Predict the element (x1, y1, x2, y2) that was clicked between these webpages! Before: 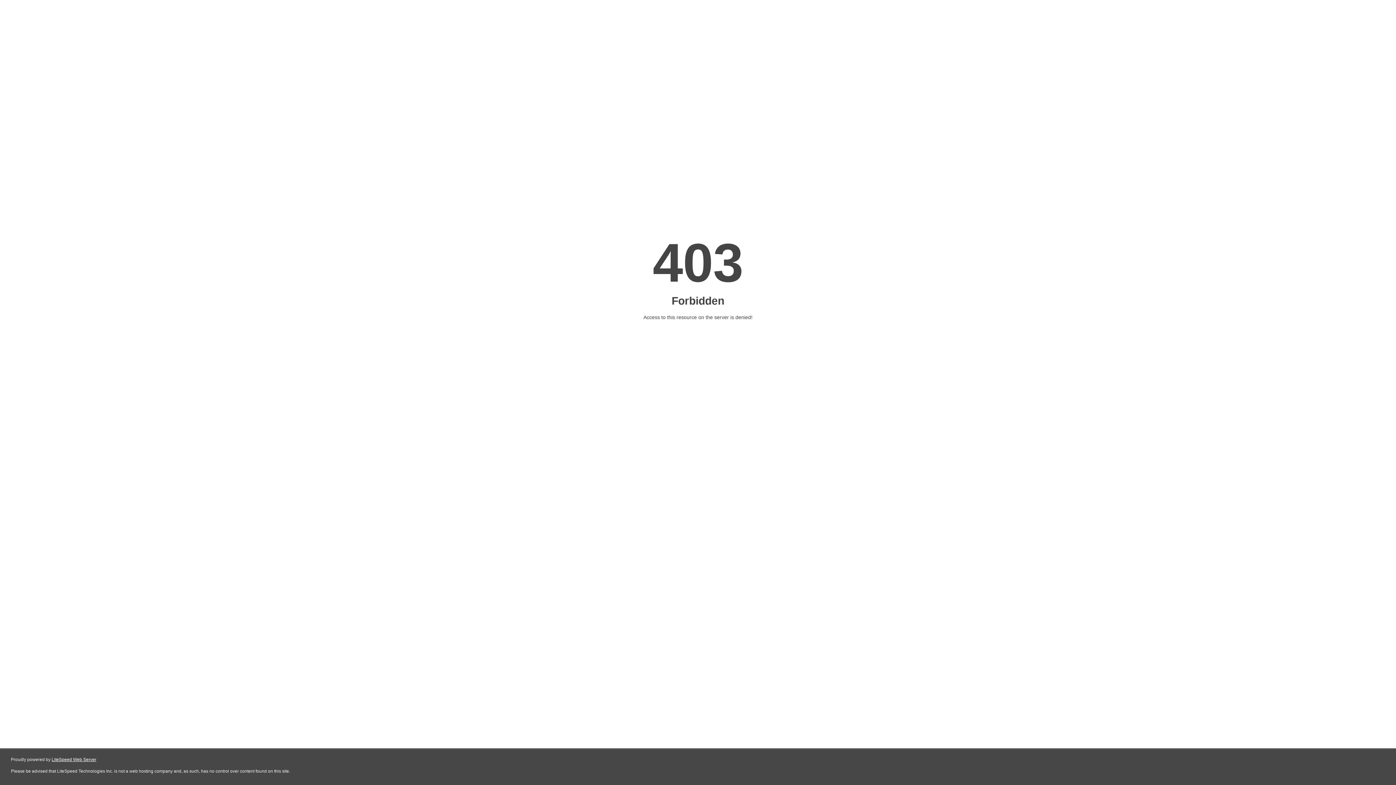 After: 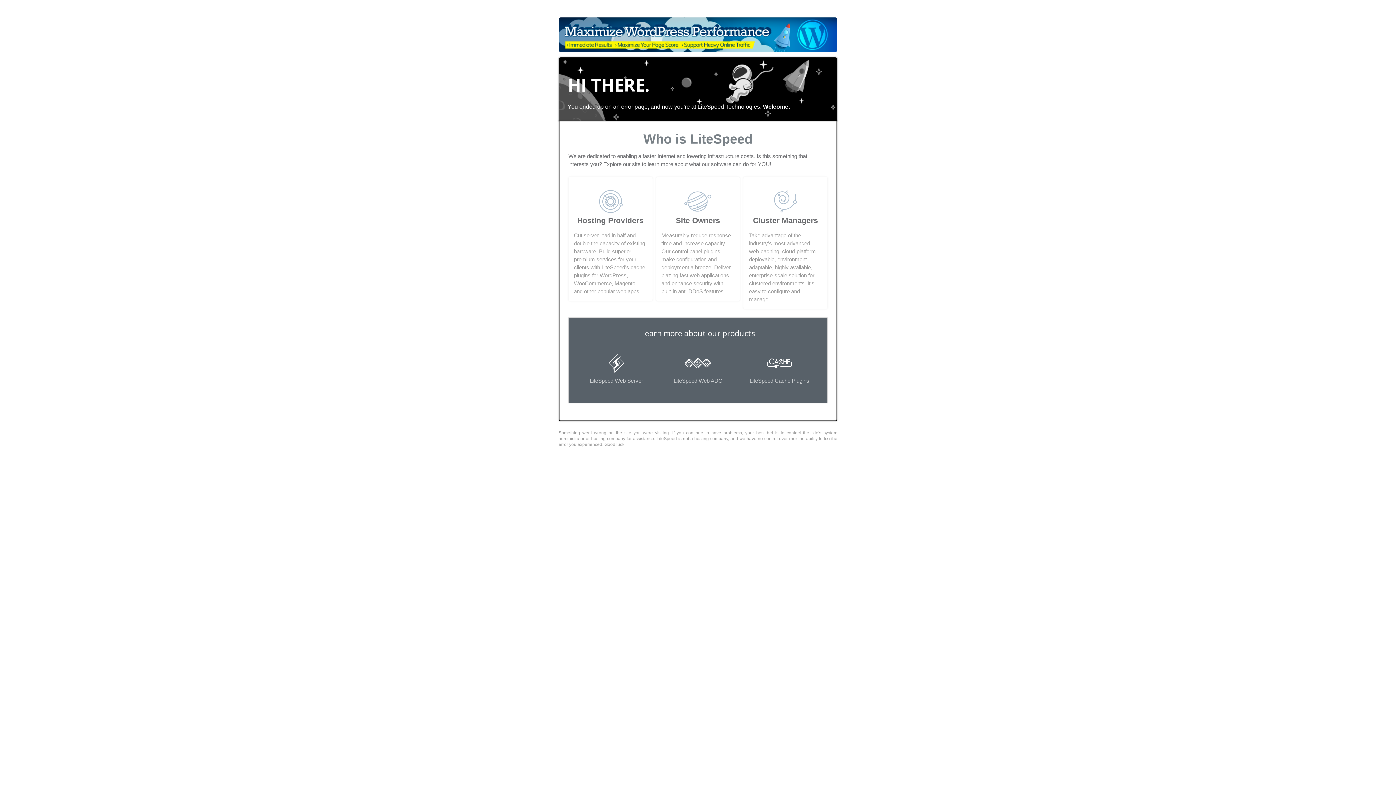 Action: bbox: (51, 757, 96, 762) label: LiteSpeed Web Server